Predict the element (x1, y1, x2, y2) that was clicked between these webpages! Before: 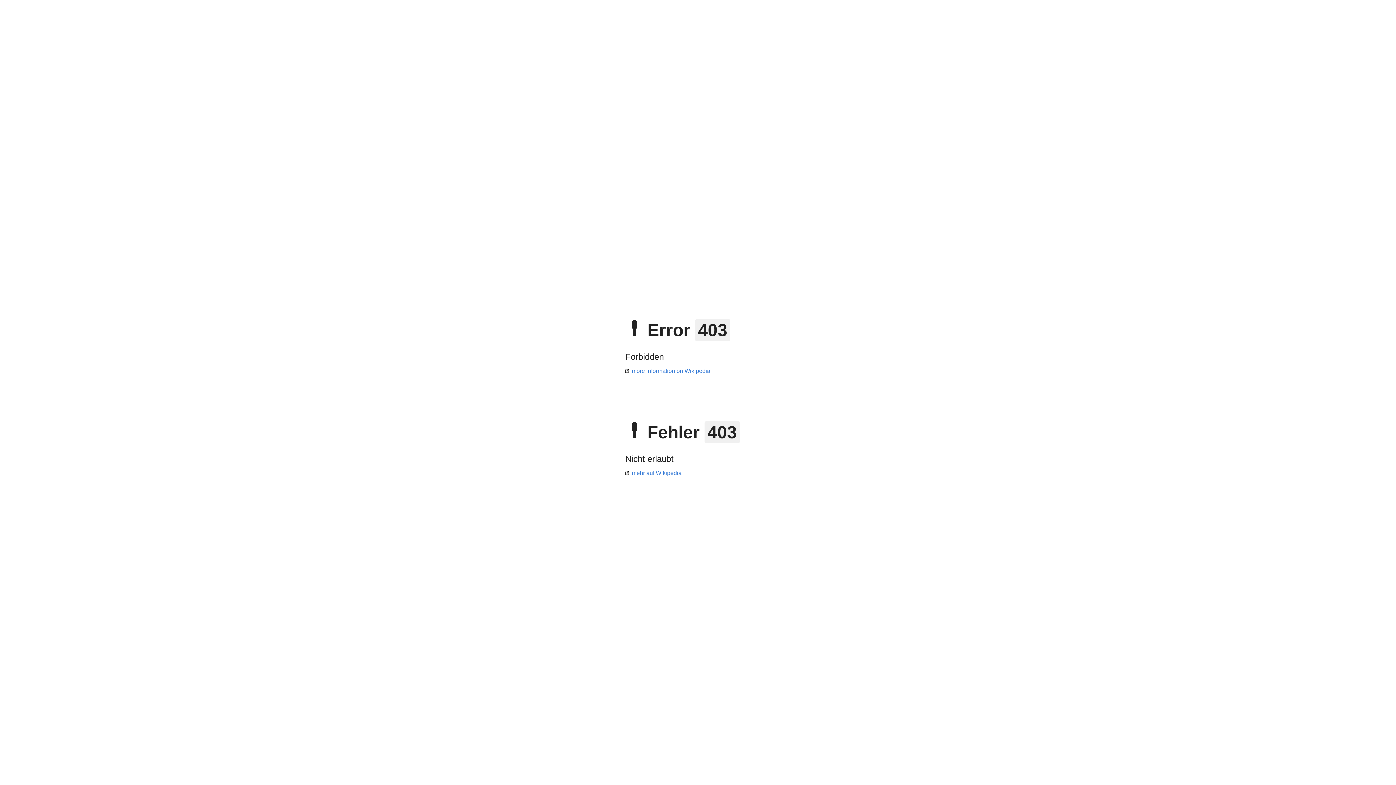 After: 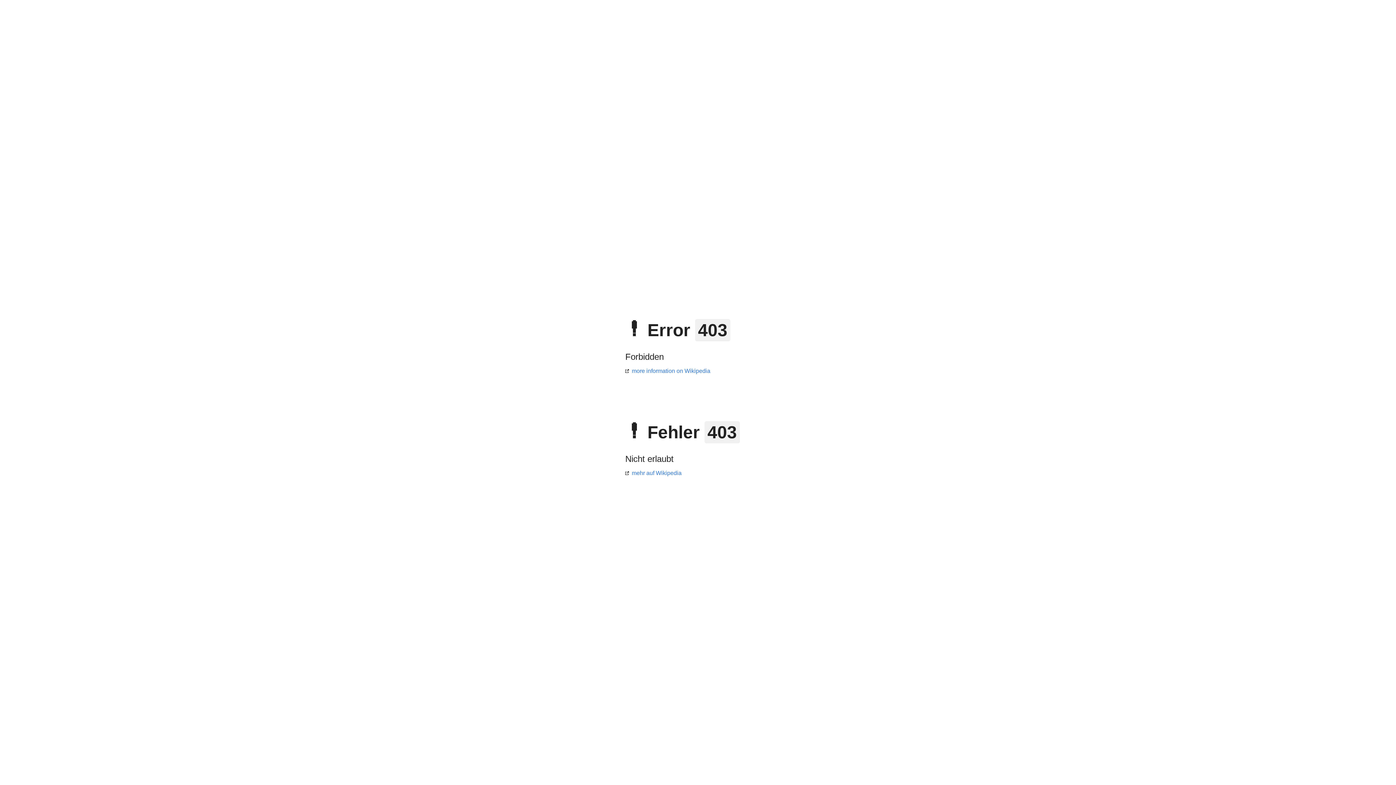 Action: bbox: (625, 470, 681, 476) label: mehr auf Wikipedia